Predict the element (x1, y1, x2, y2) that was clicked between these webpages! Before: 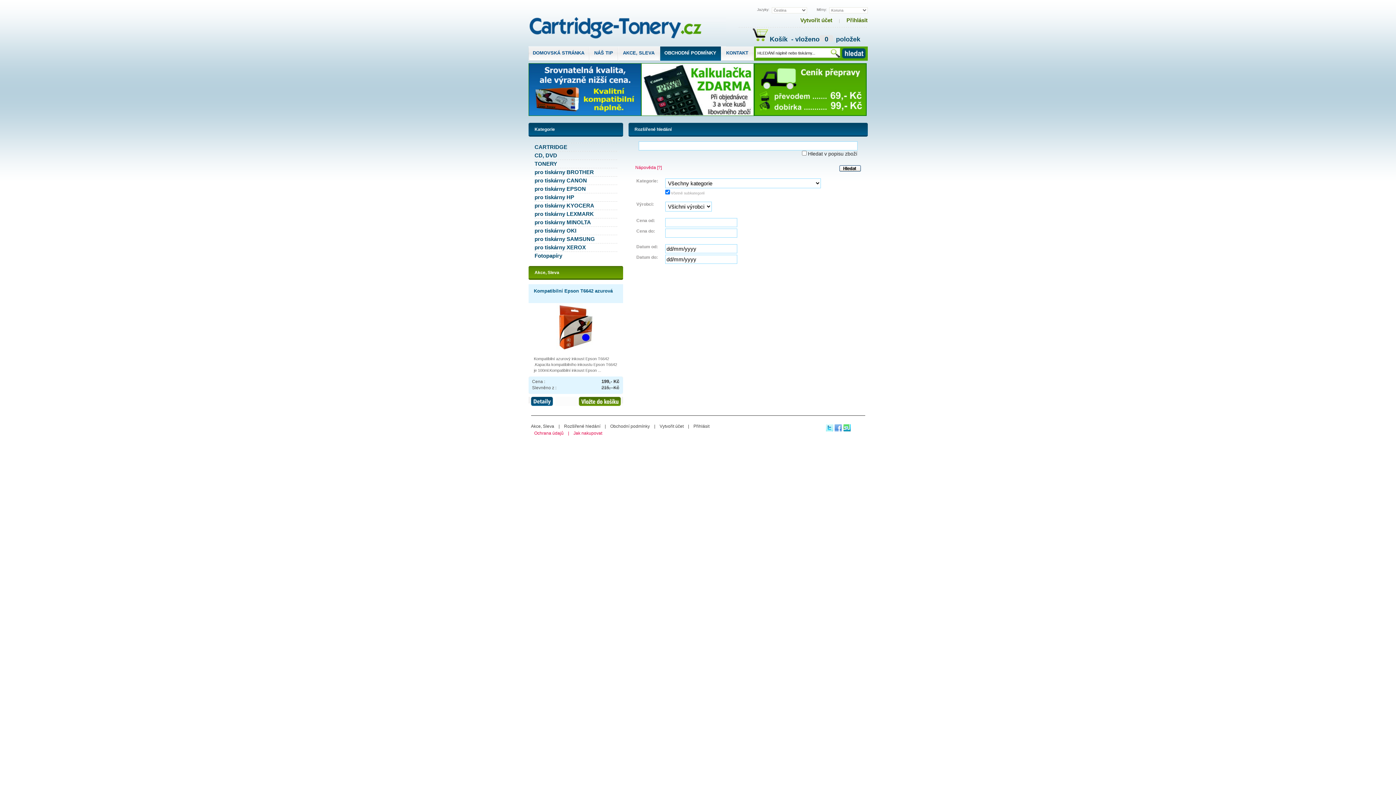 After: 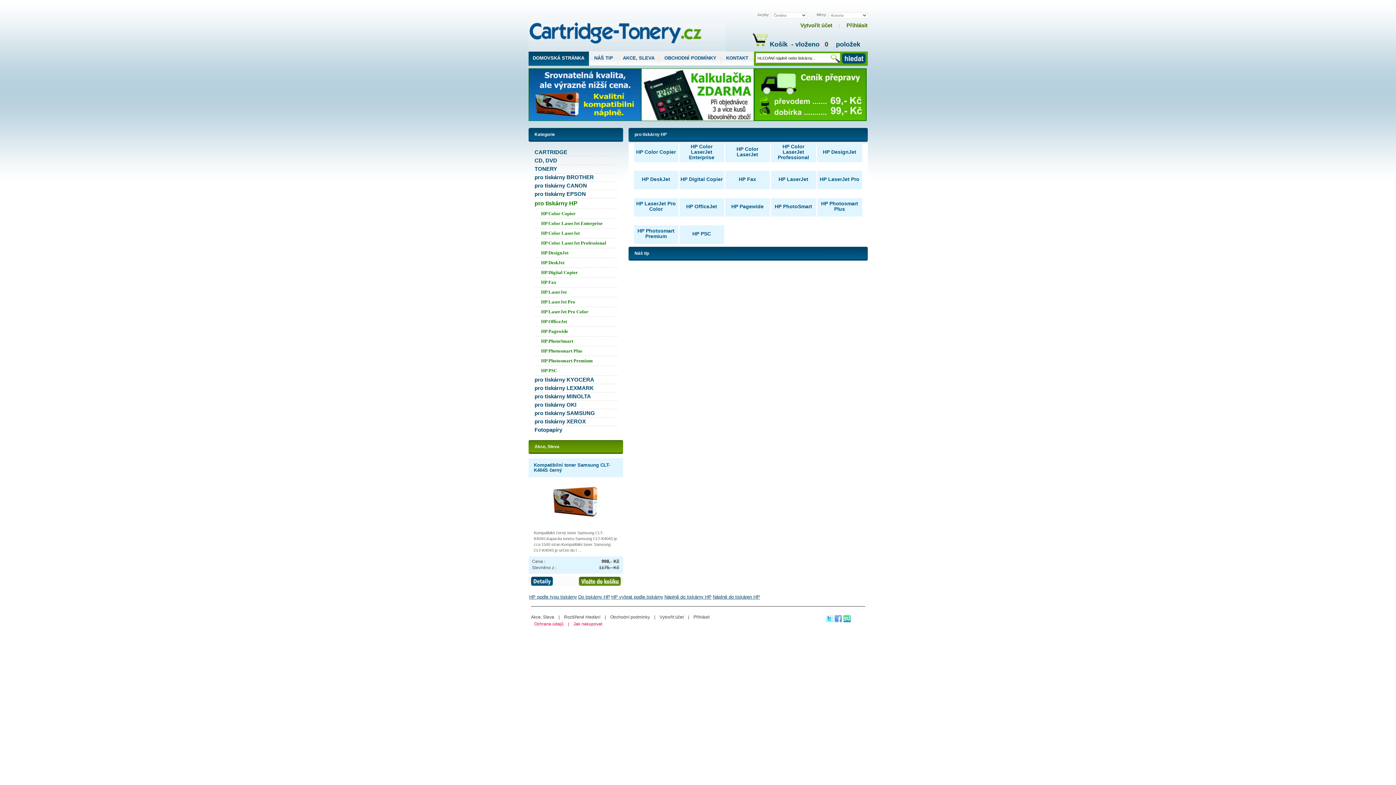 Action: bbox: (534, 193, 617, 201) label: pro tiskárny HP